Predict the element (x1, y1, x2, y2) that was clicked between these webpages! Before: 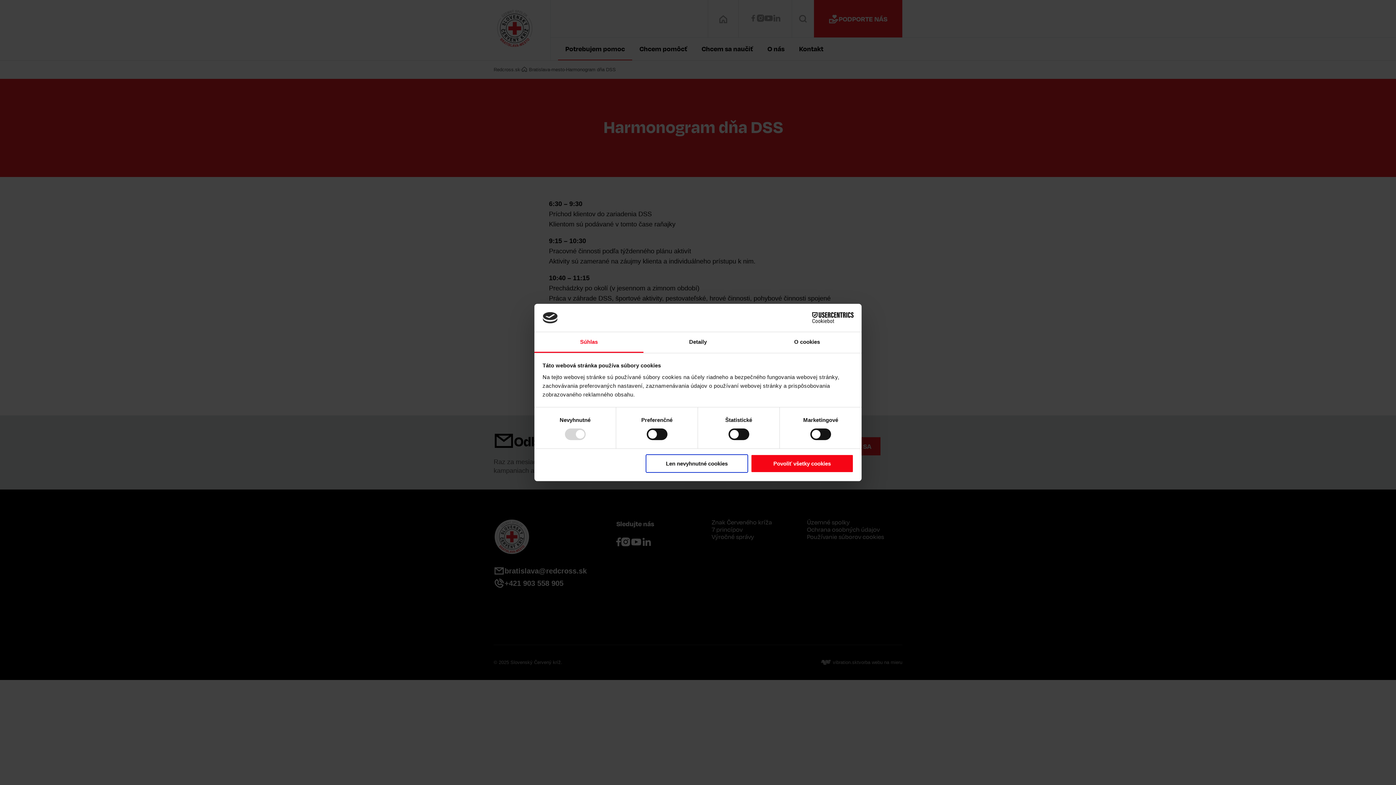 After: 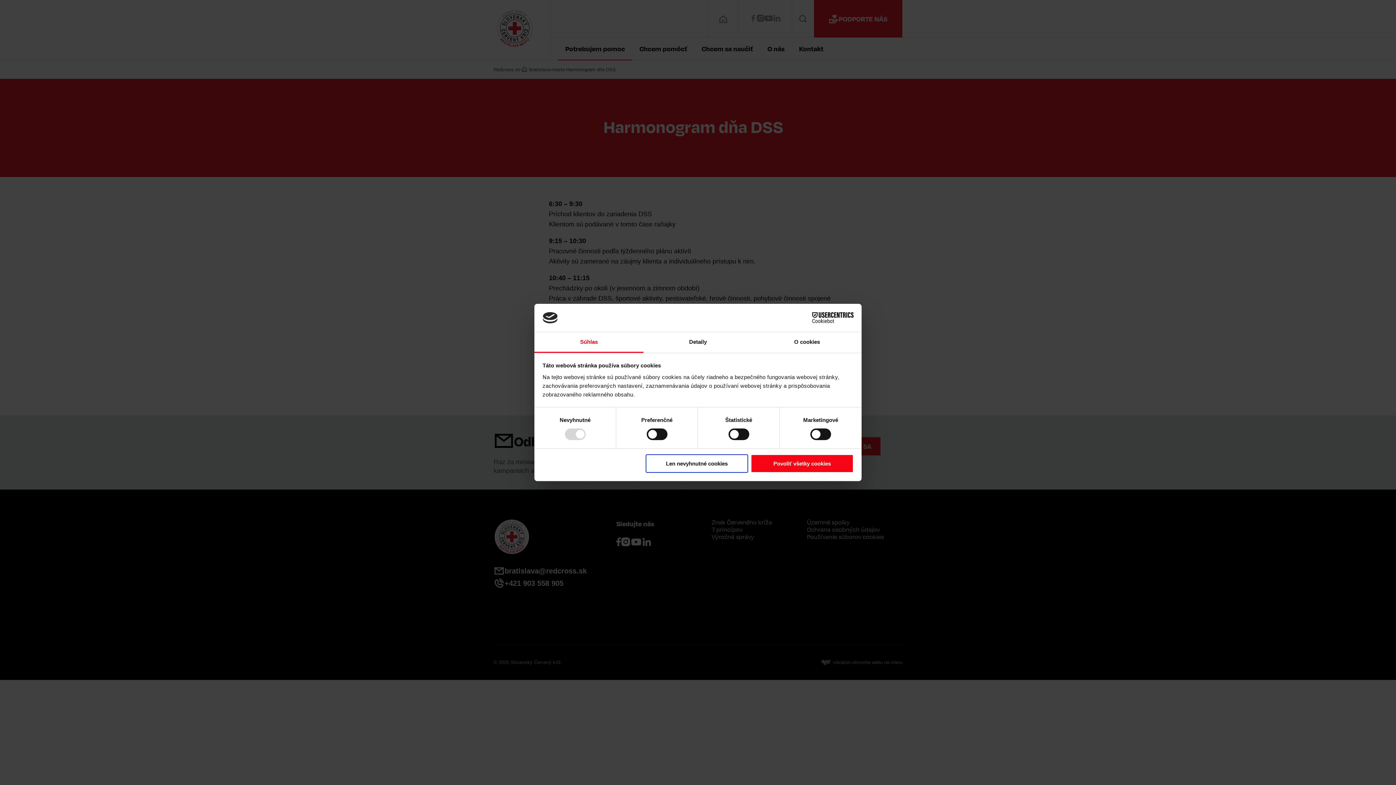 Action: label: Cookiebot - opens in a new window bbox: (790, 312, 853, 323)